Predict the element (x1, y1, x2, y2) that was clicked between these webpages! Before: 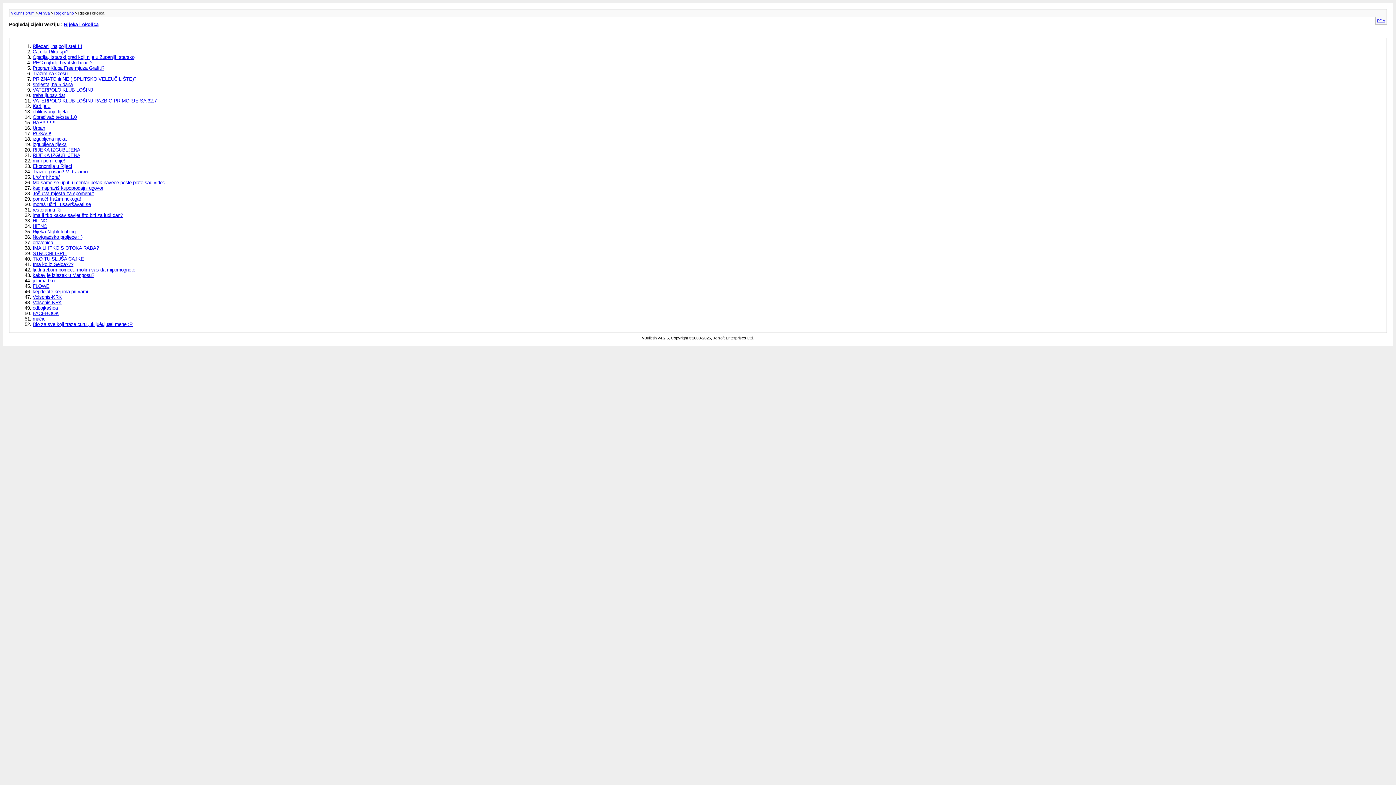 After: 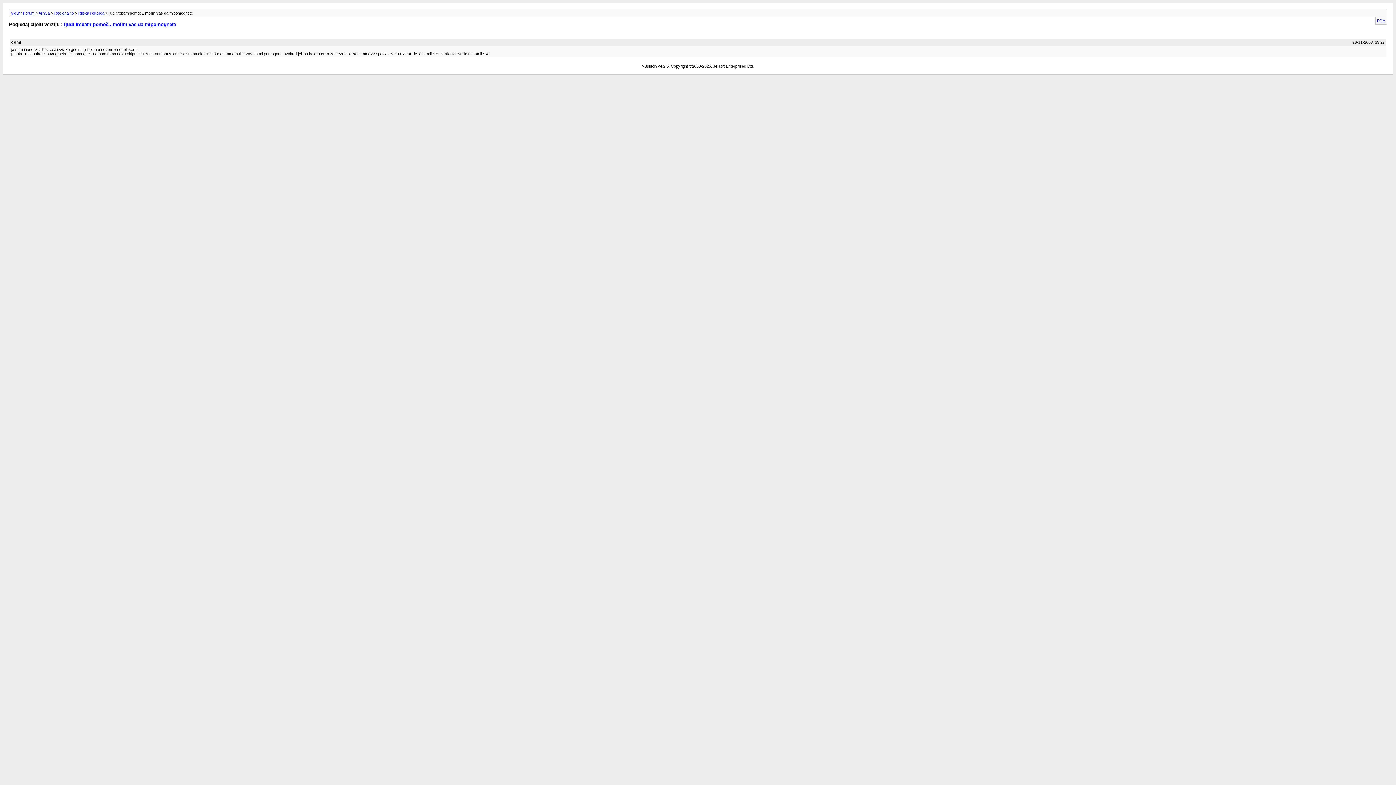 Action: label: ljudi trebam pomoč.. molim vas da mipomognete bbox: (32, 267, 135, 272)